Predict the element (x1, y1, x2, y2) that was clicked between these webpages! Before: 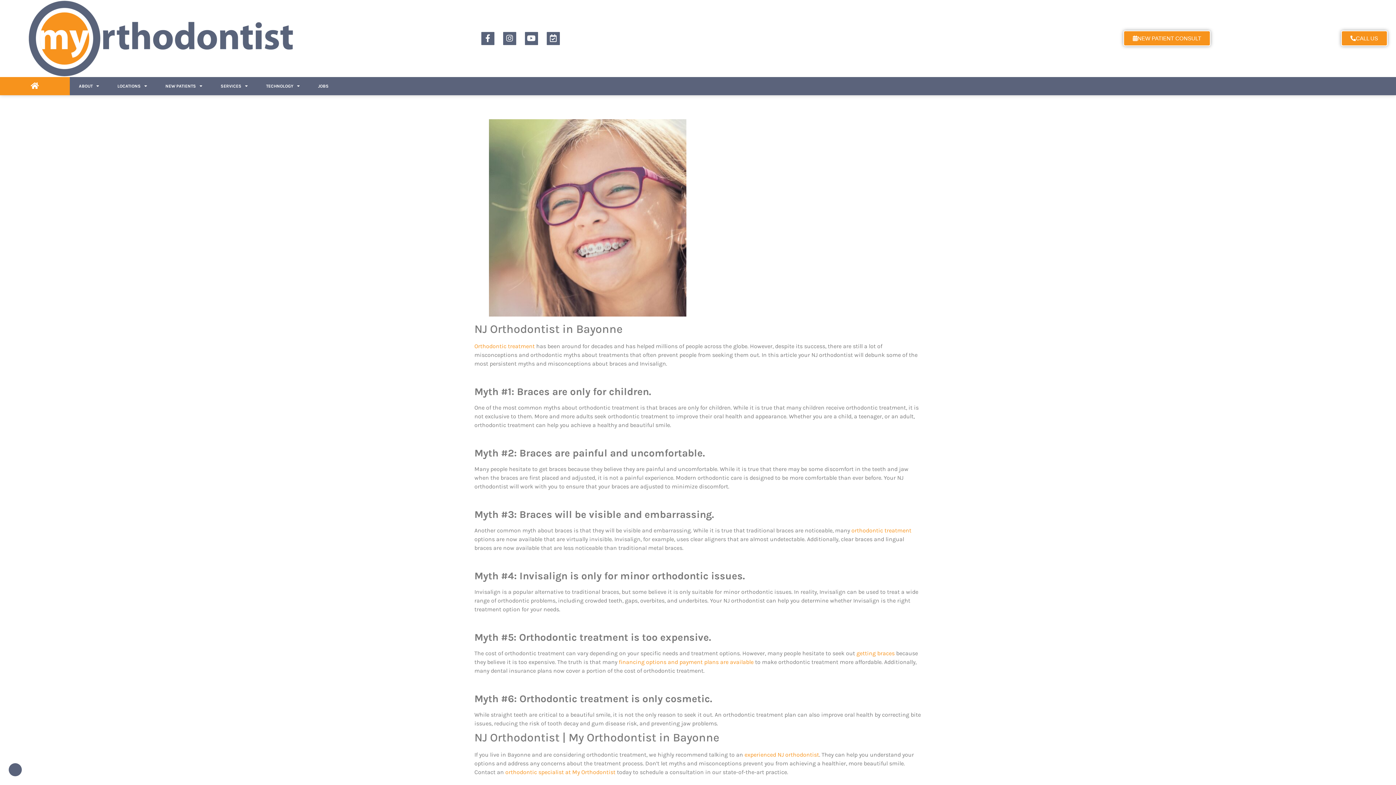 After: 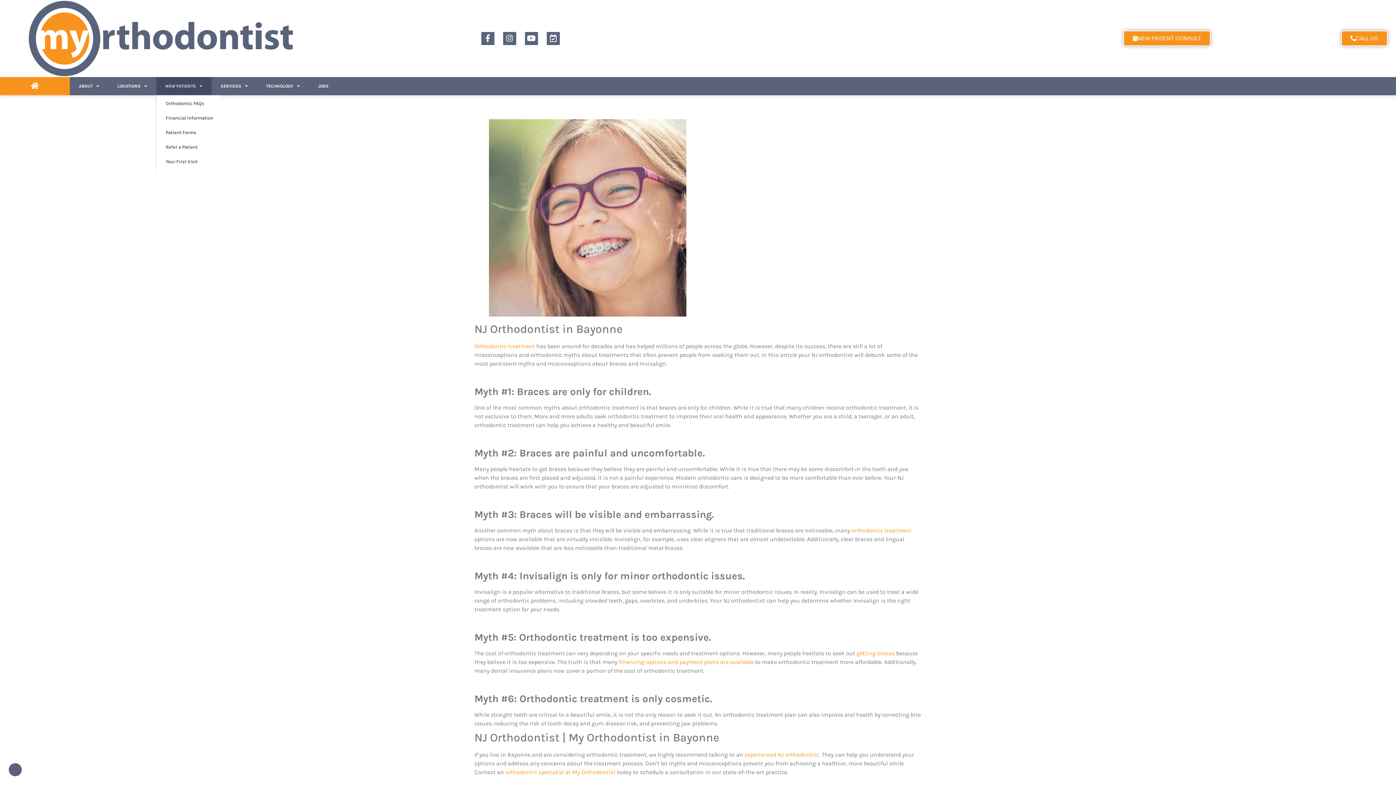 Action: bbox: (156, 77, 211, 95) label: NEW PATIENTS